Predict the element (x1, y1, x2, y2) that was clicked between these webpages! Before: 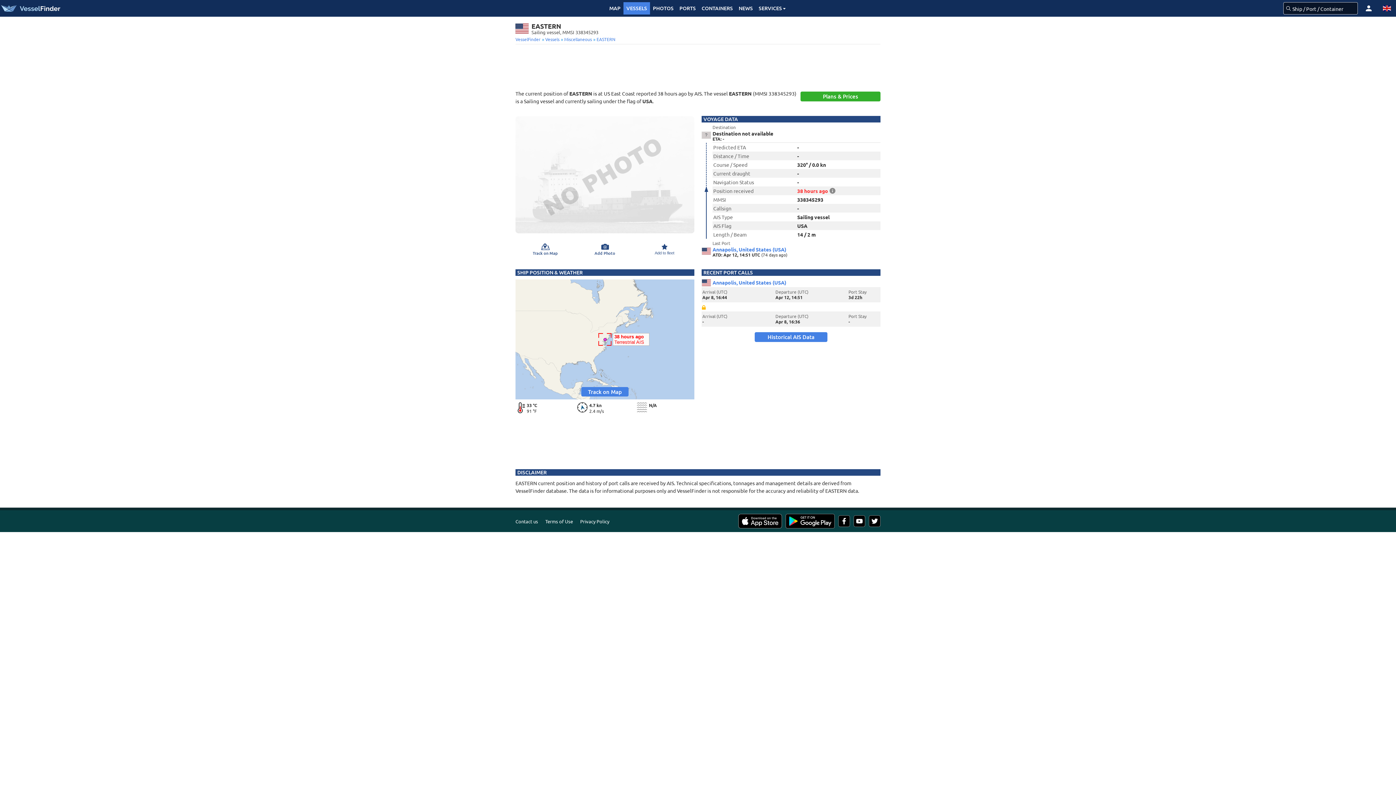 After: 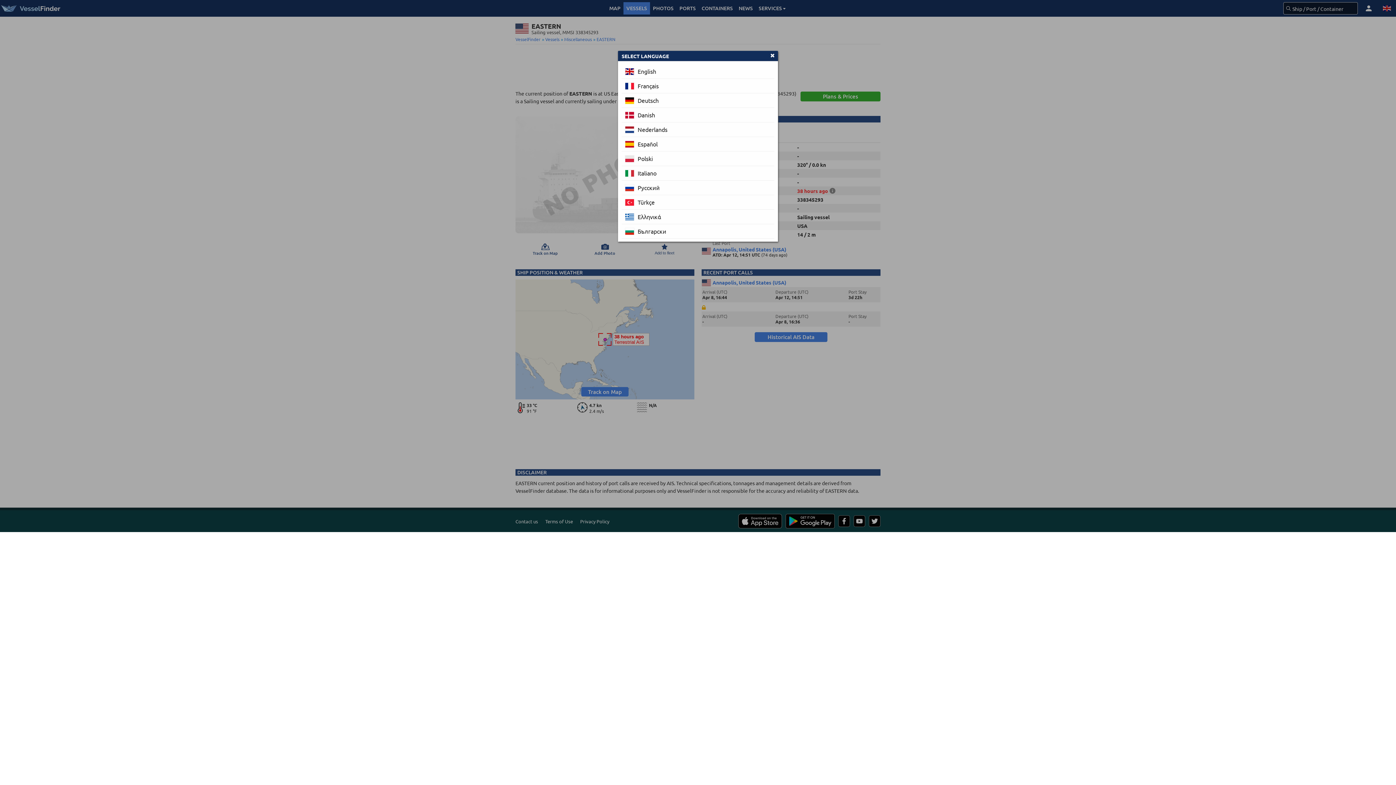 Action: bbox: (1378, 0, 1396, 16)